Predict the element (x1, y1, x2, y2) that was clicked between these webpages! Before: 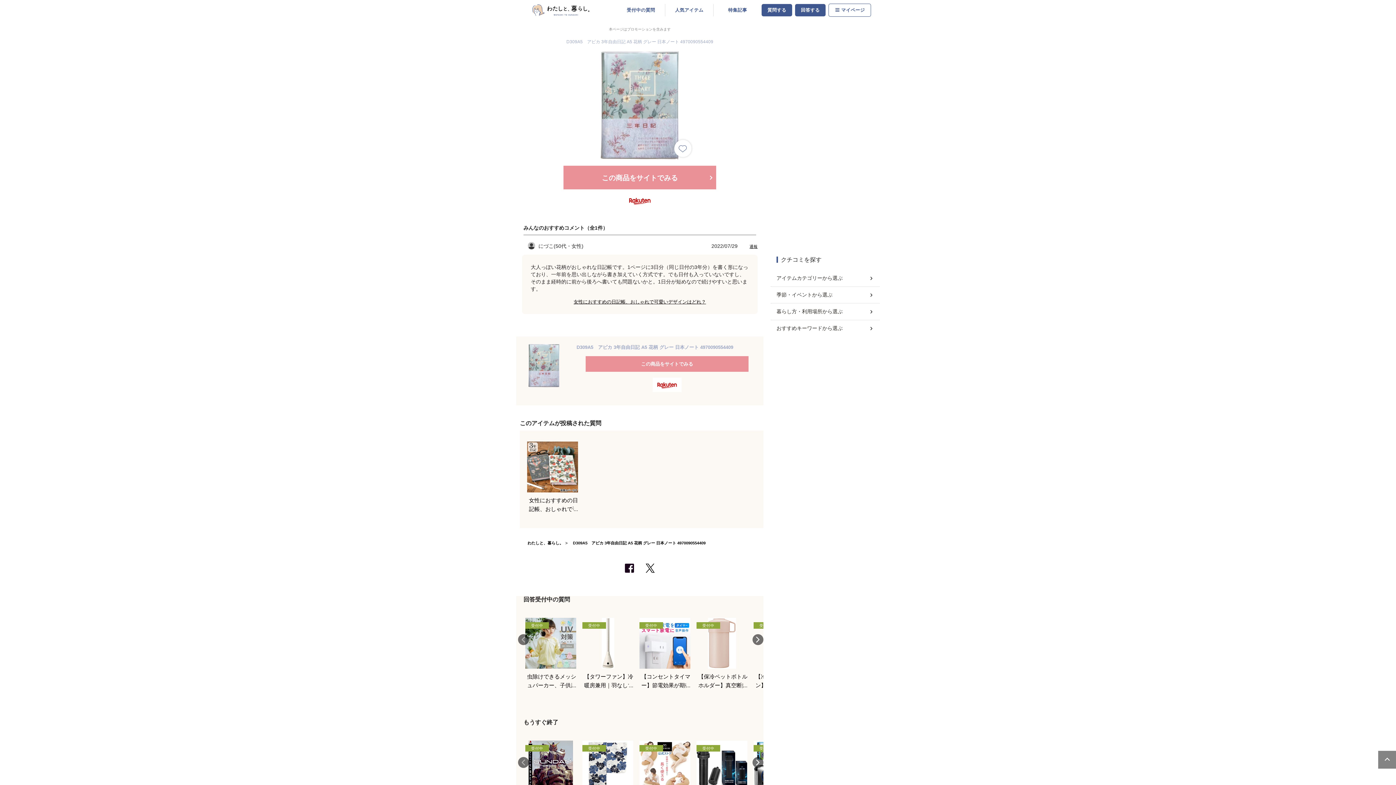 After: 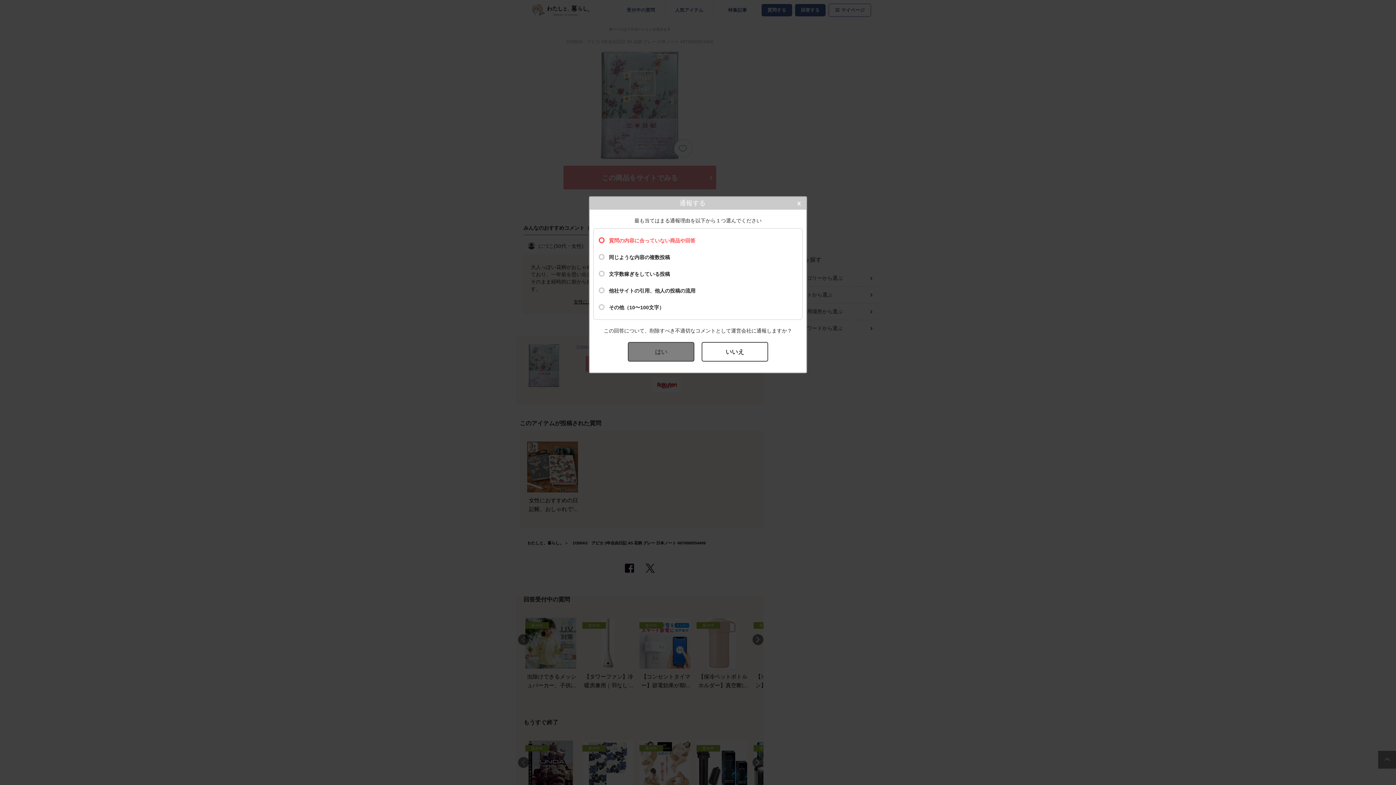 Action: bbox: (749, 244, 757, 248) label: 通報